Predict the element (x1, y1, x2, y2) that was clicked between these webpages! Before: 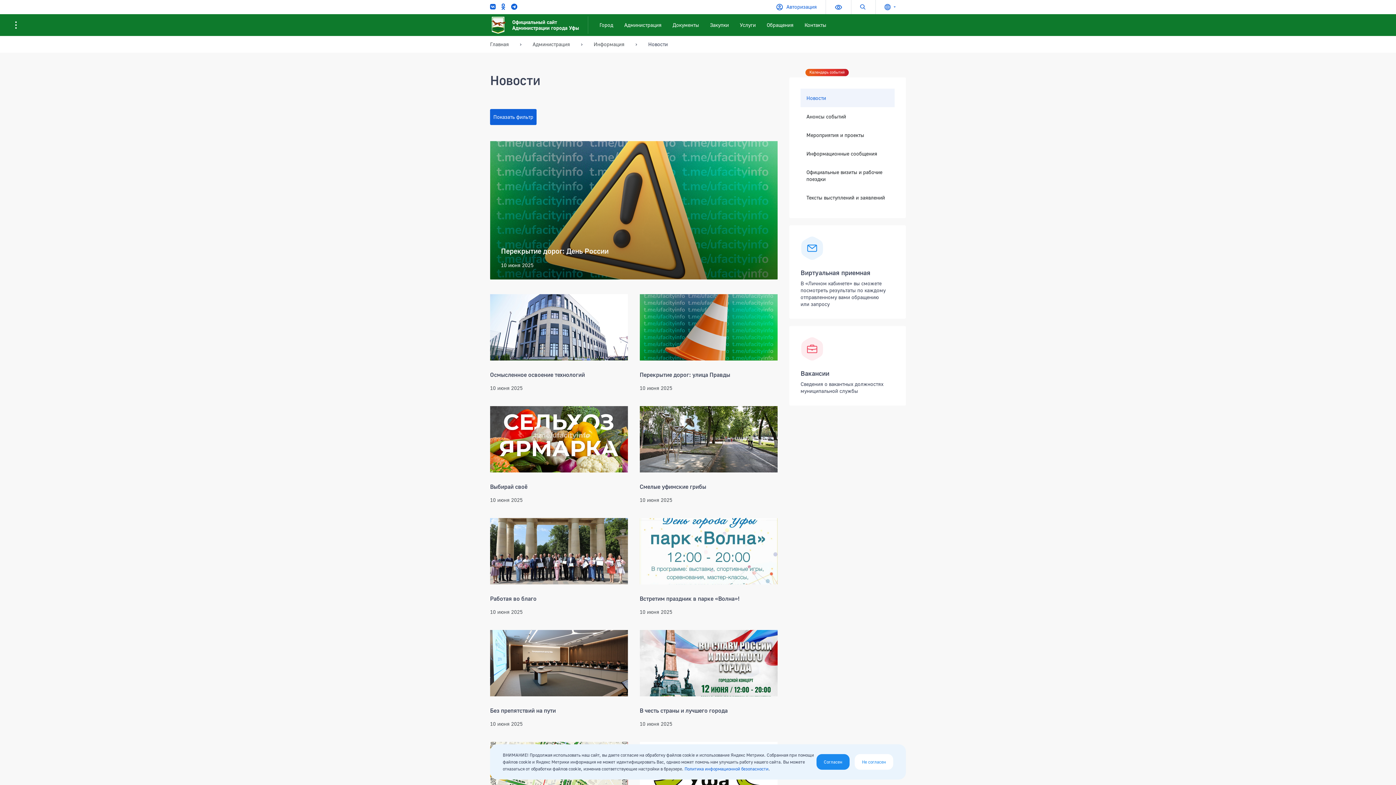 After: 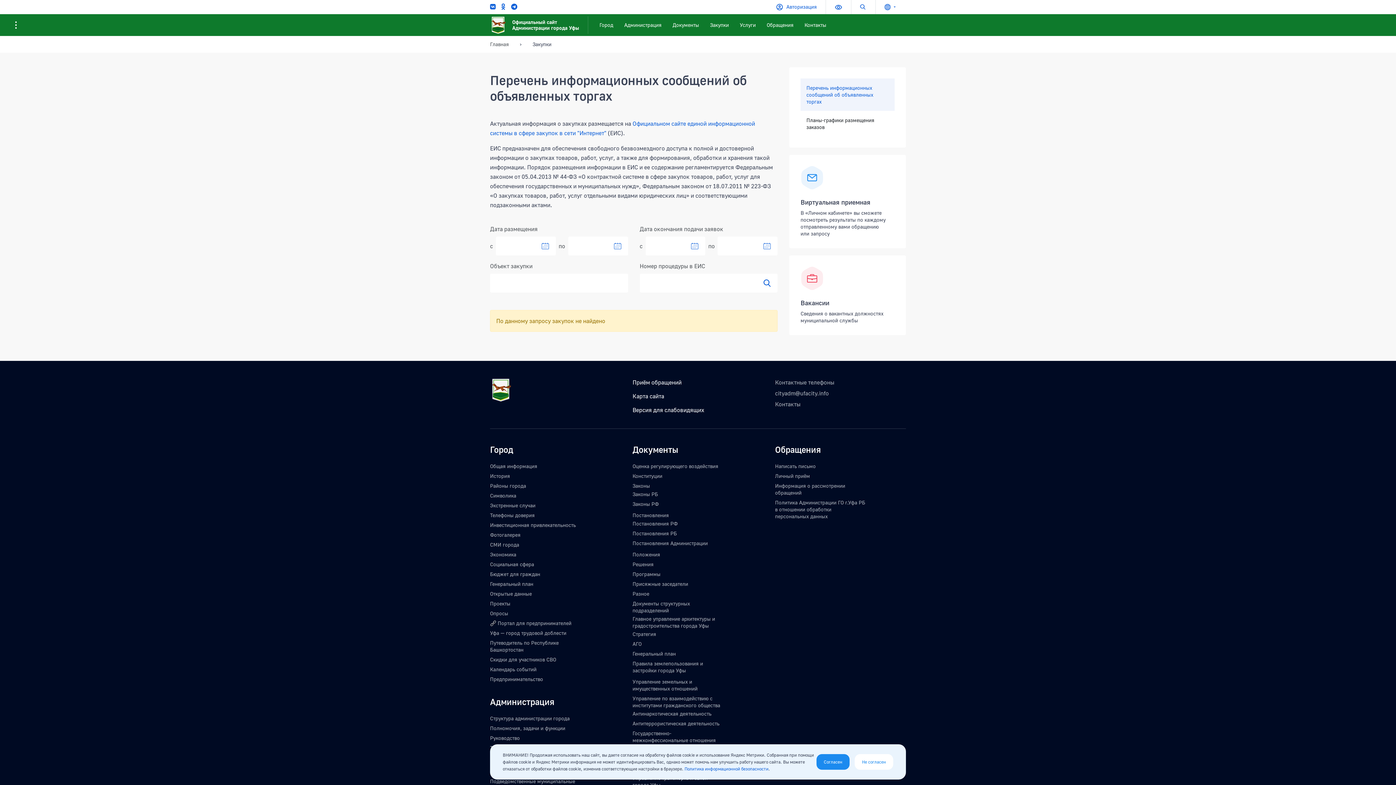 Action: bbox: (704, 14, 734, 35) label: Закупки